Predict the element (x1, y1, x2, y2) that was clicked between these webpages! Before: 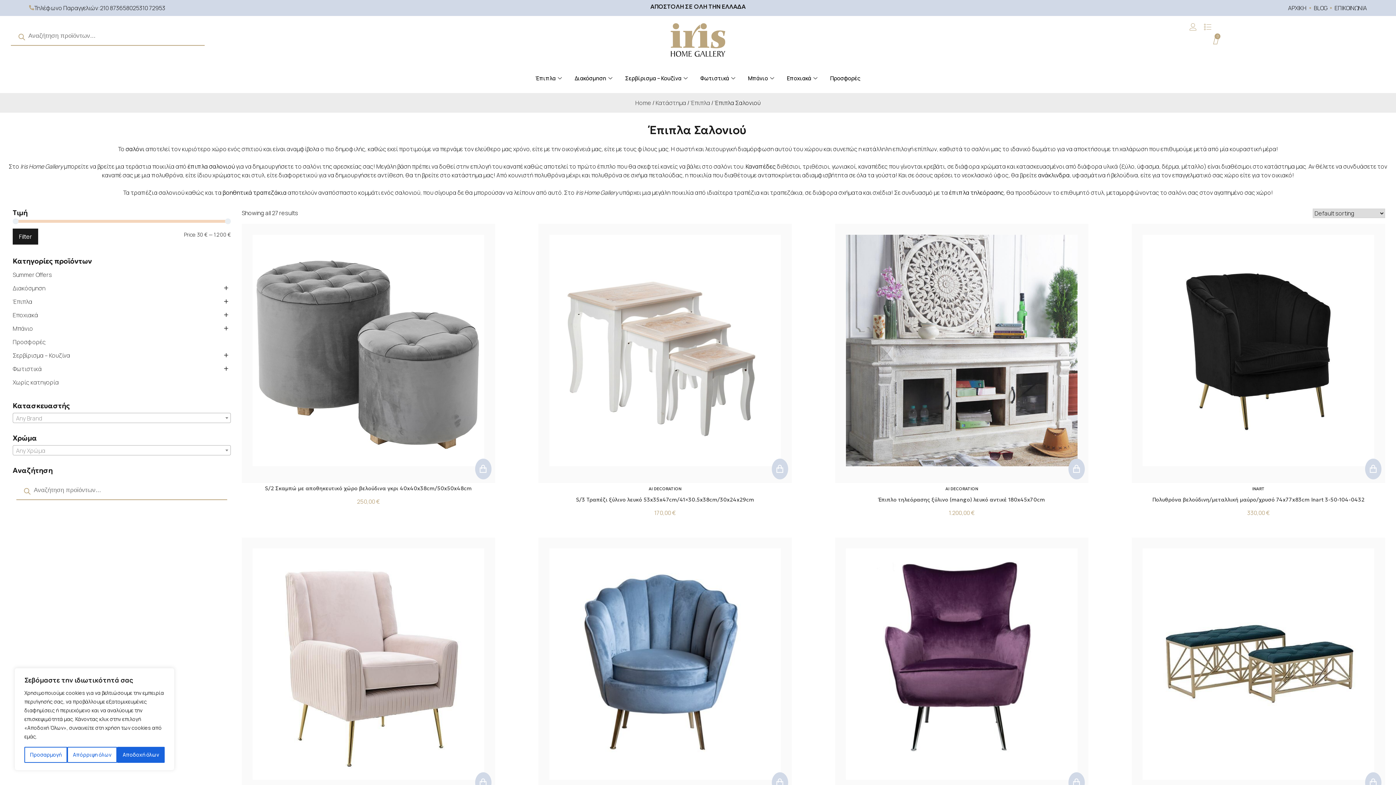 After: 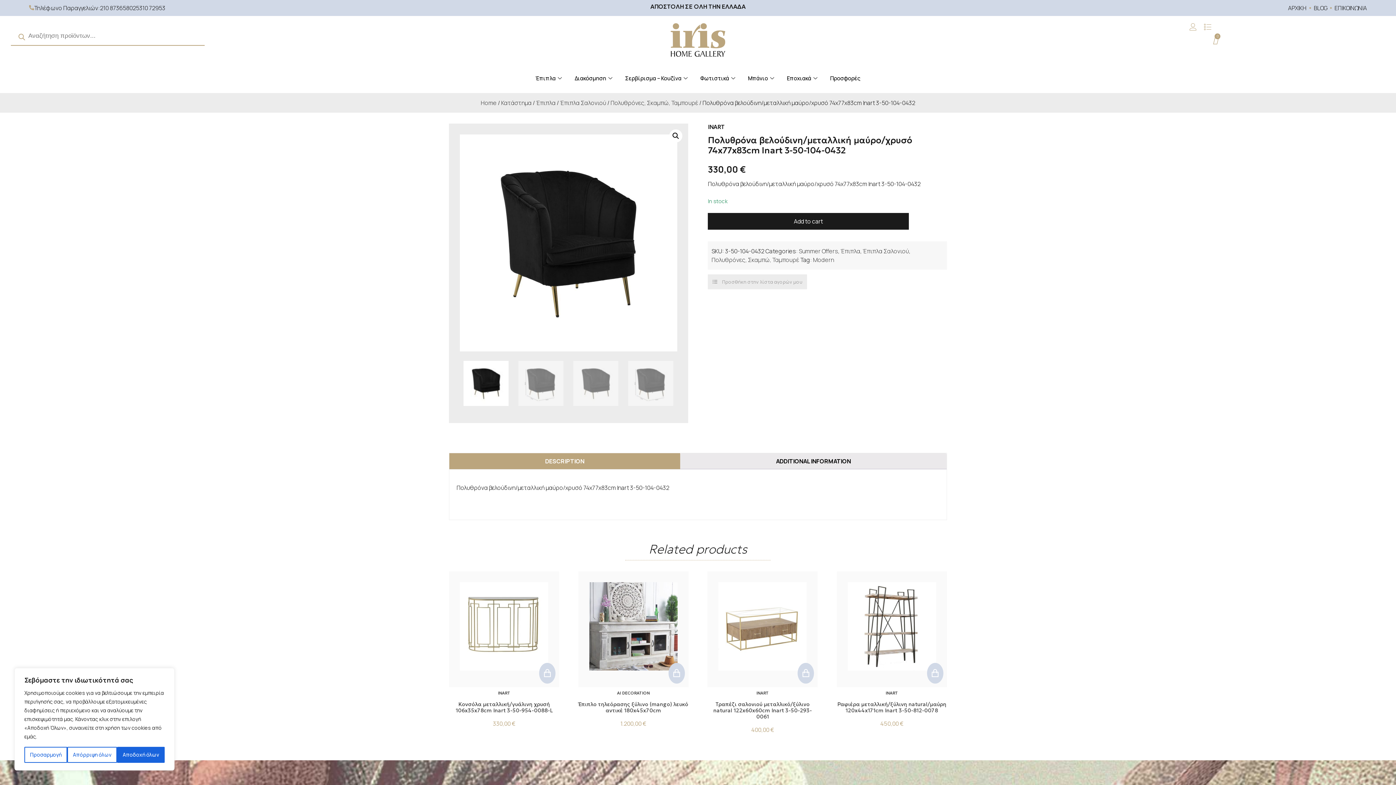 Action: bbox: (1143, 235, 1374, 466)